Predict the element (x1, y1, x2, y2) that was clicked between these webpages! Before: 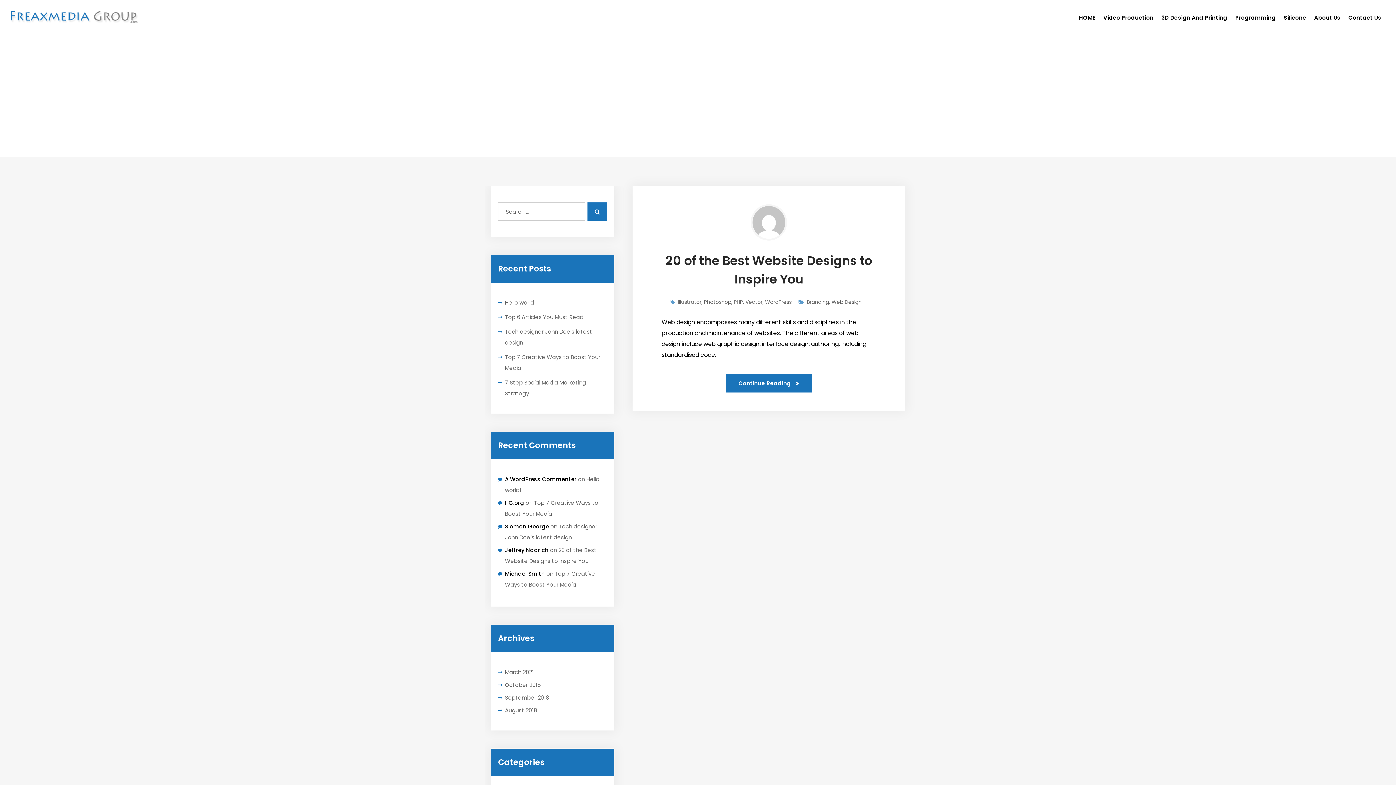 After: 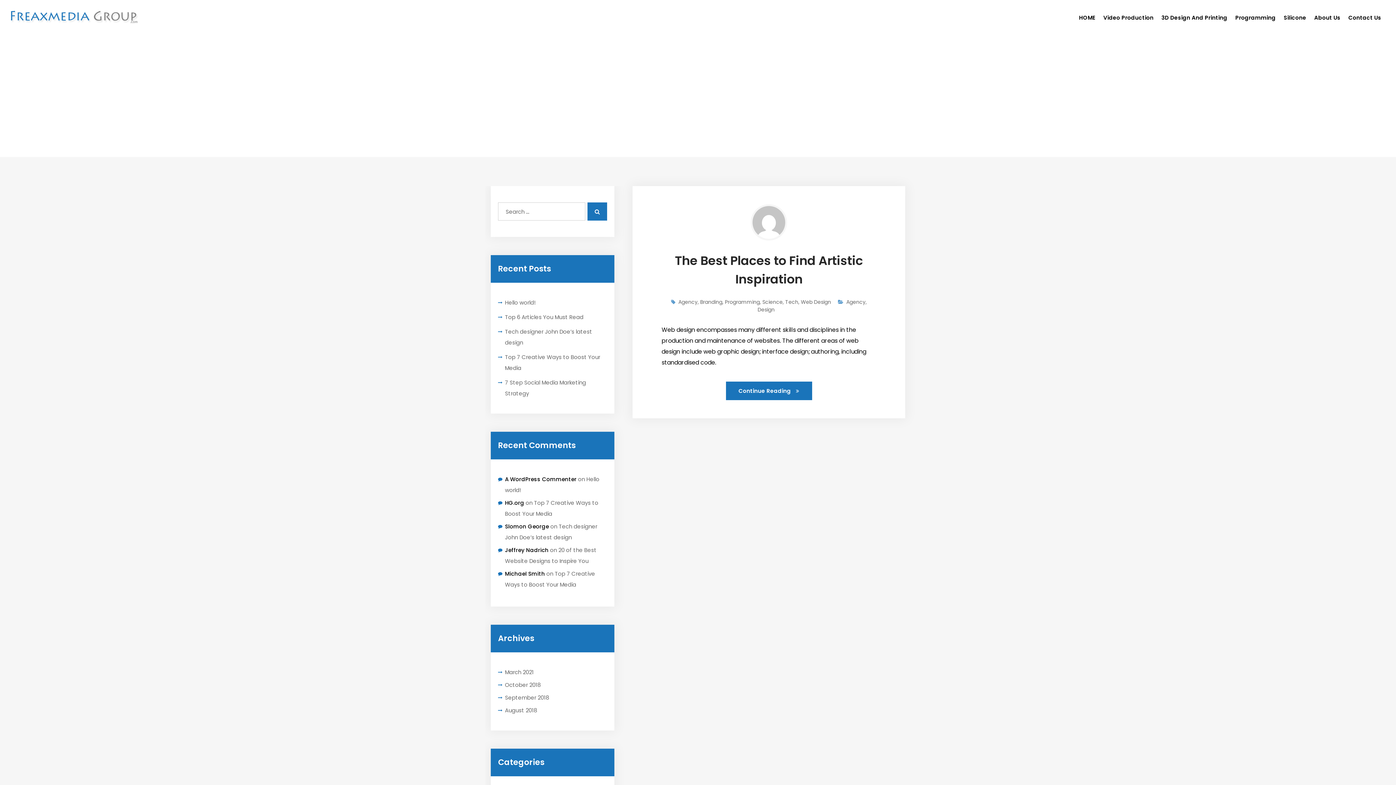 Action: bbox: (505, 706, 537, 714) label: August 2018